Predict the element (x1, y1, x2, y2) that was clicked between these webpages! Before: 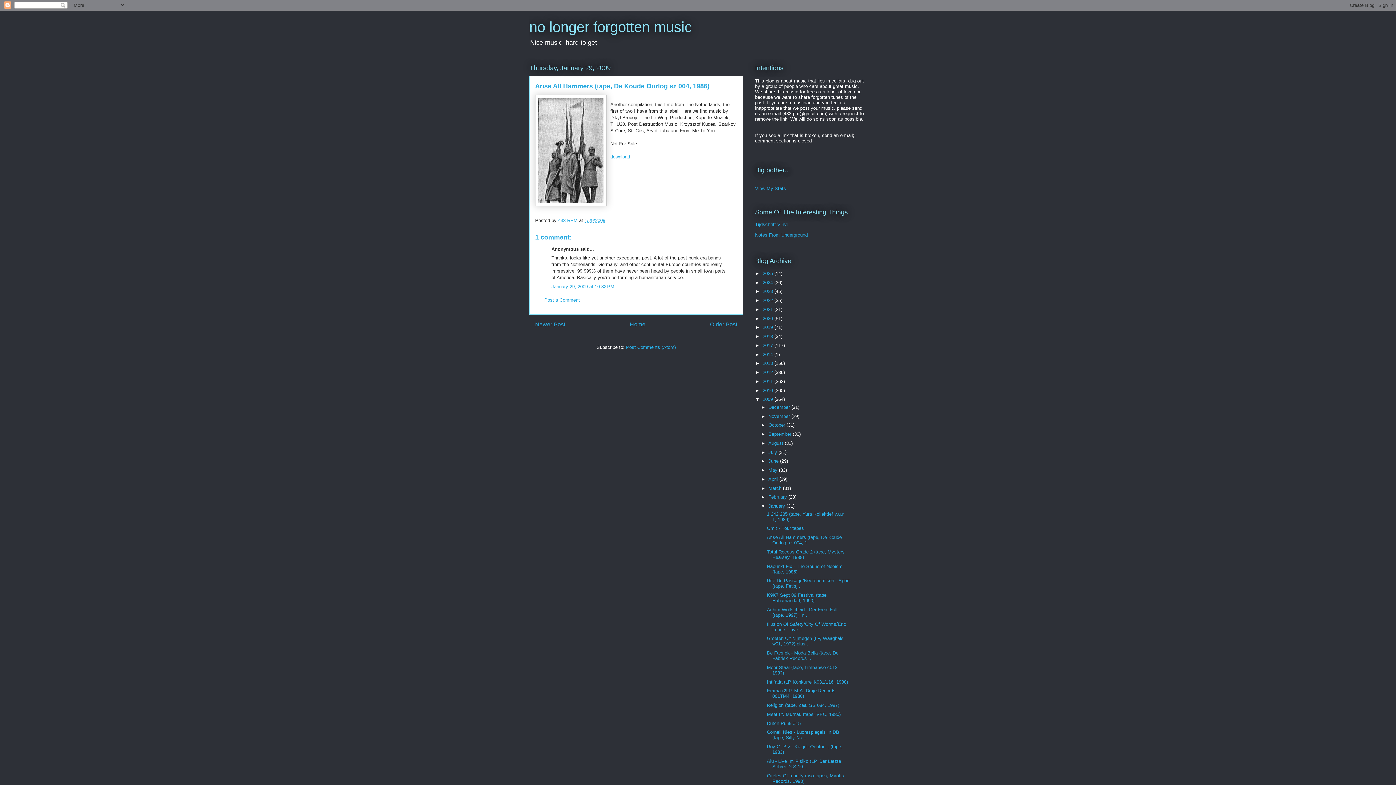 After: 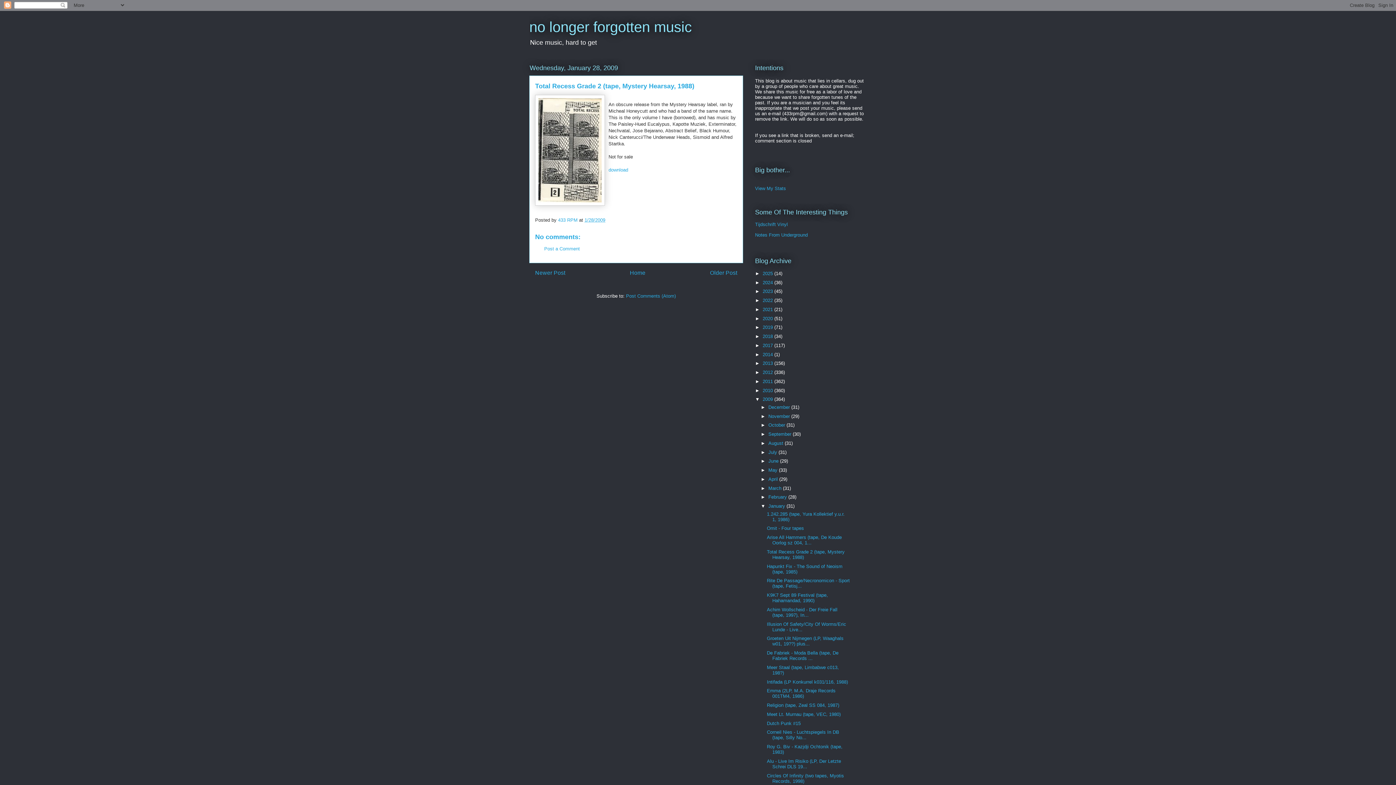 Action: label: Older Post bbox: (710, 321, 737, 327)